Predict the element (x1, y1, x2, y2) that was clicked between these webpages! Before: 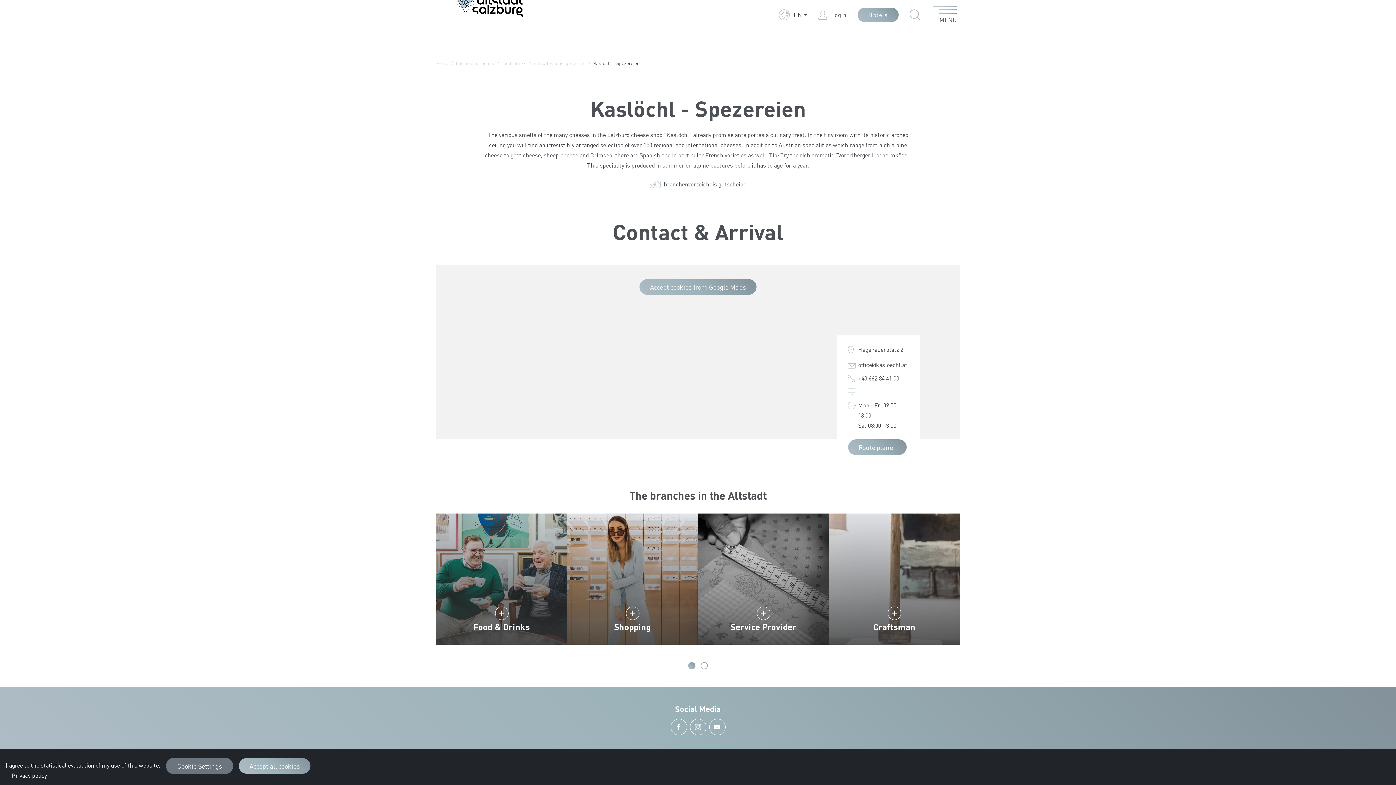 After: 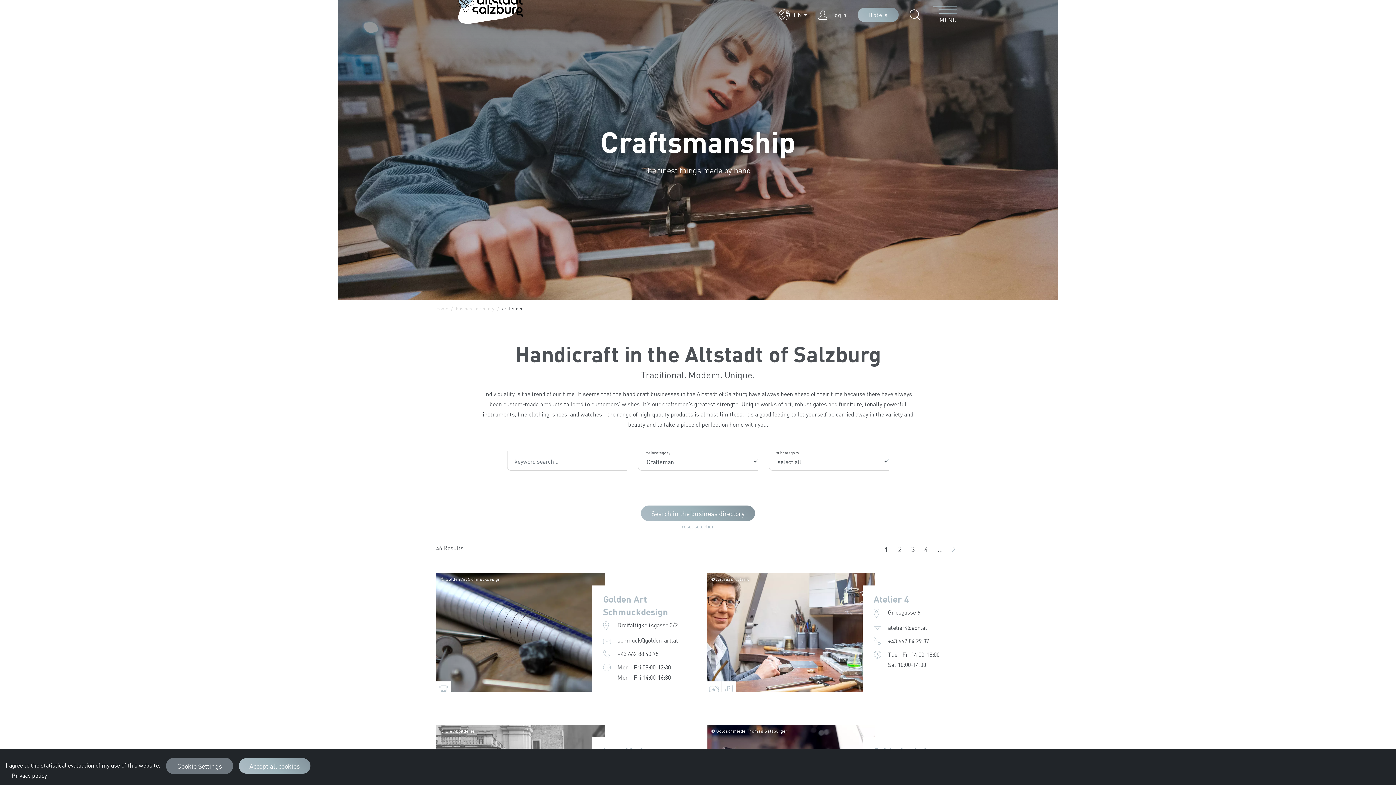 Action: label: Craftsman bbox: (873, 621, 915, 632)